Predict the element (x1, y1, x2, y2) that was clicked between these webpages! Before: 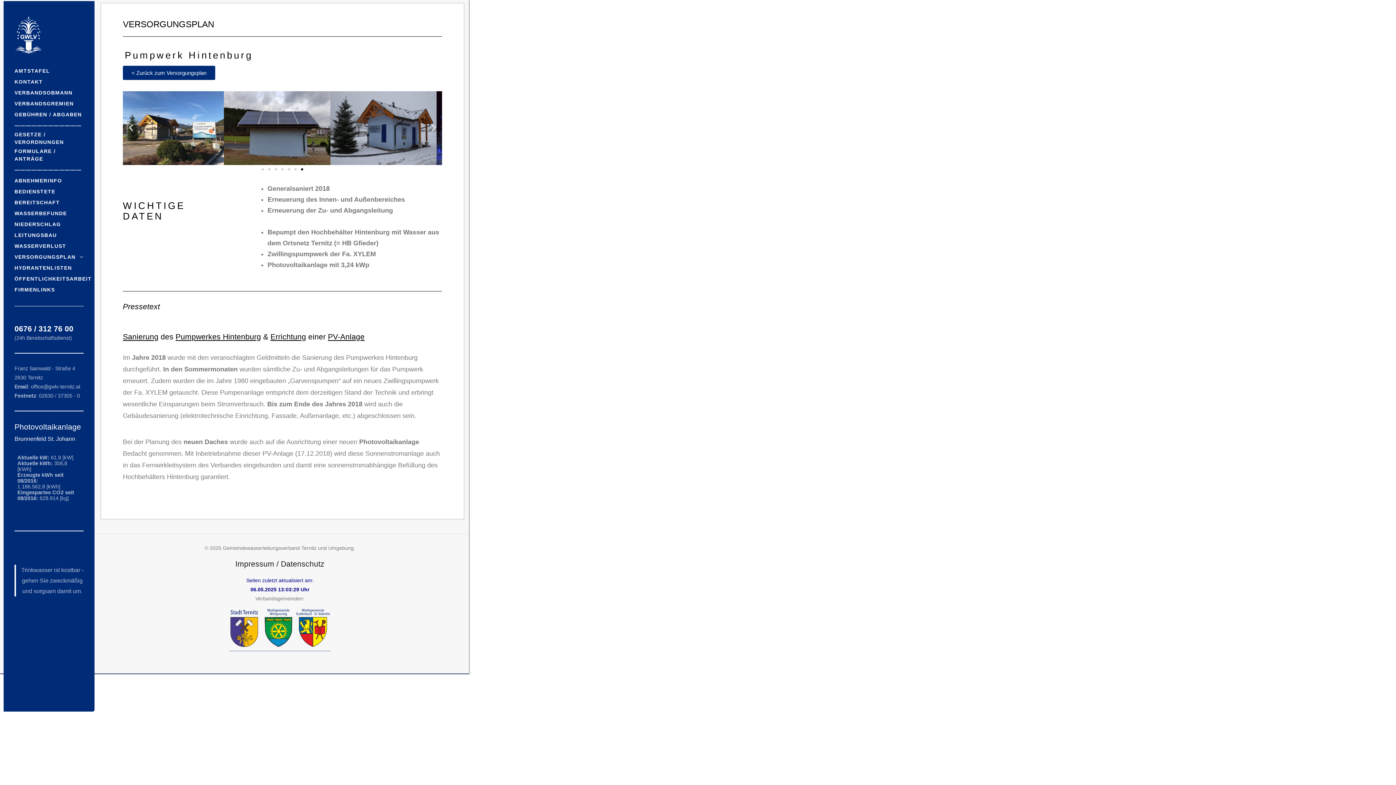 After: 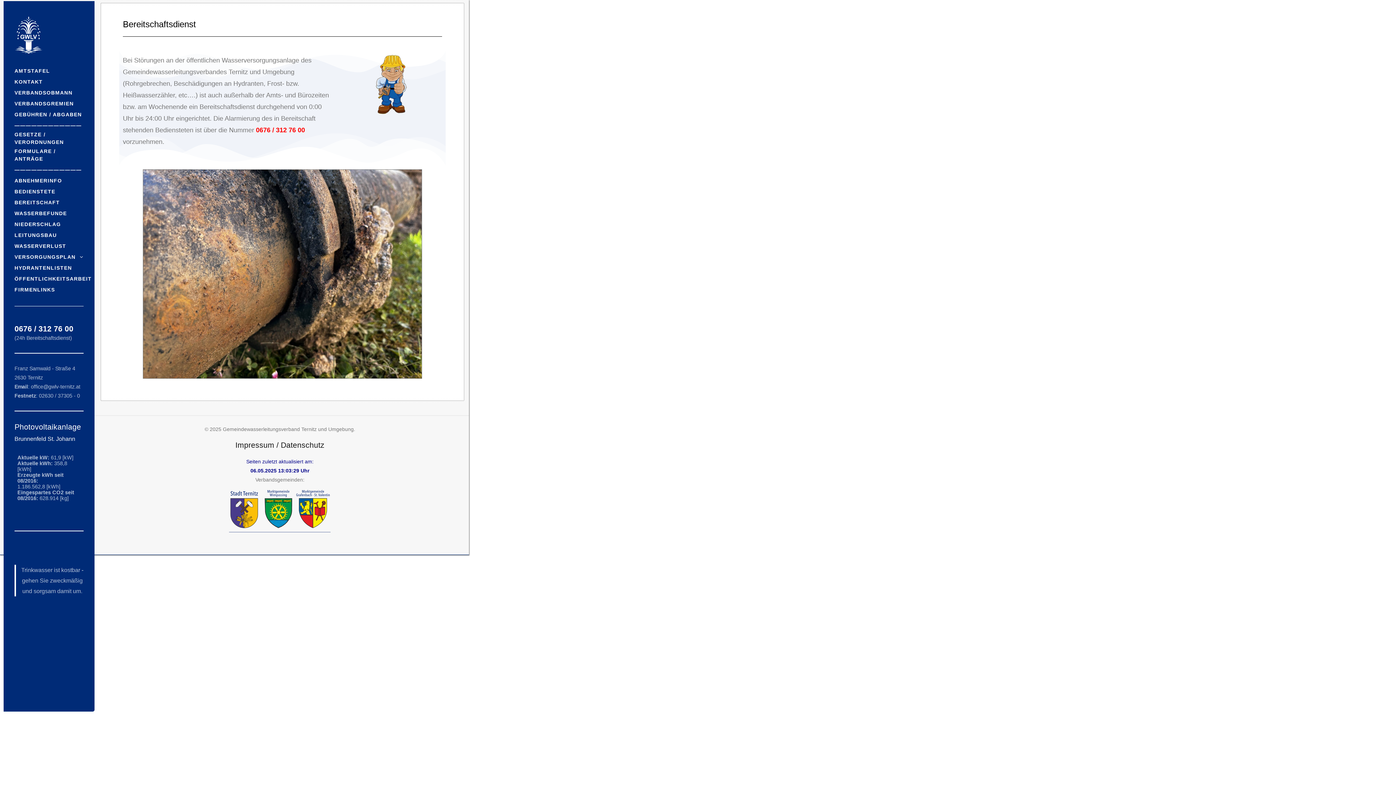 Action: bbox: (14, 199, 59, 206) label: BEREITSCHAFT